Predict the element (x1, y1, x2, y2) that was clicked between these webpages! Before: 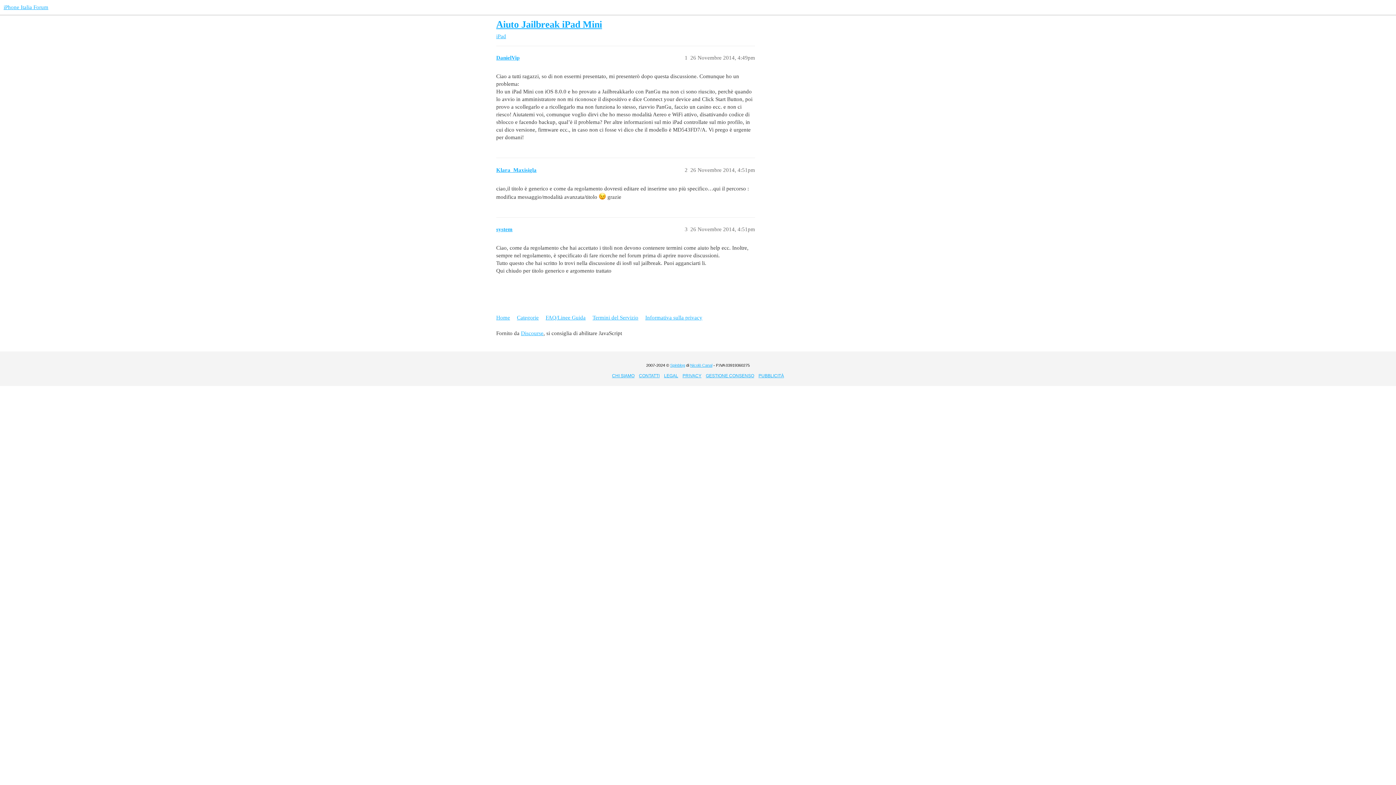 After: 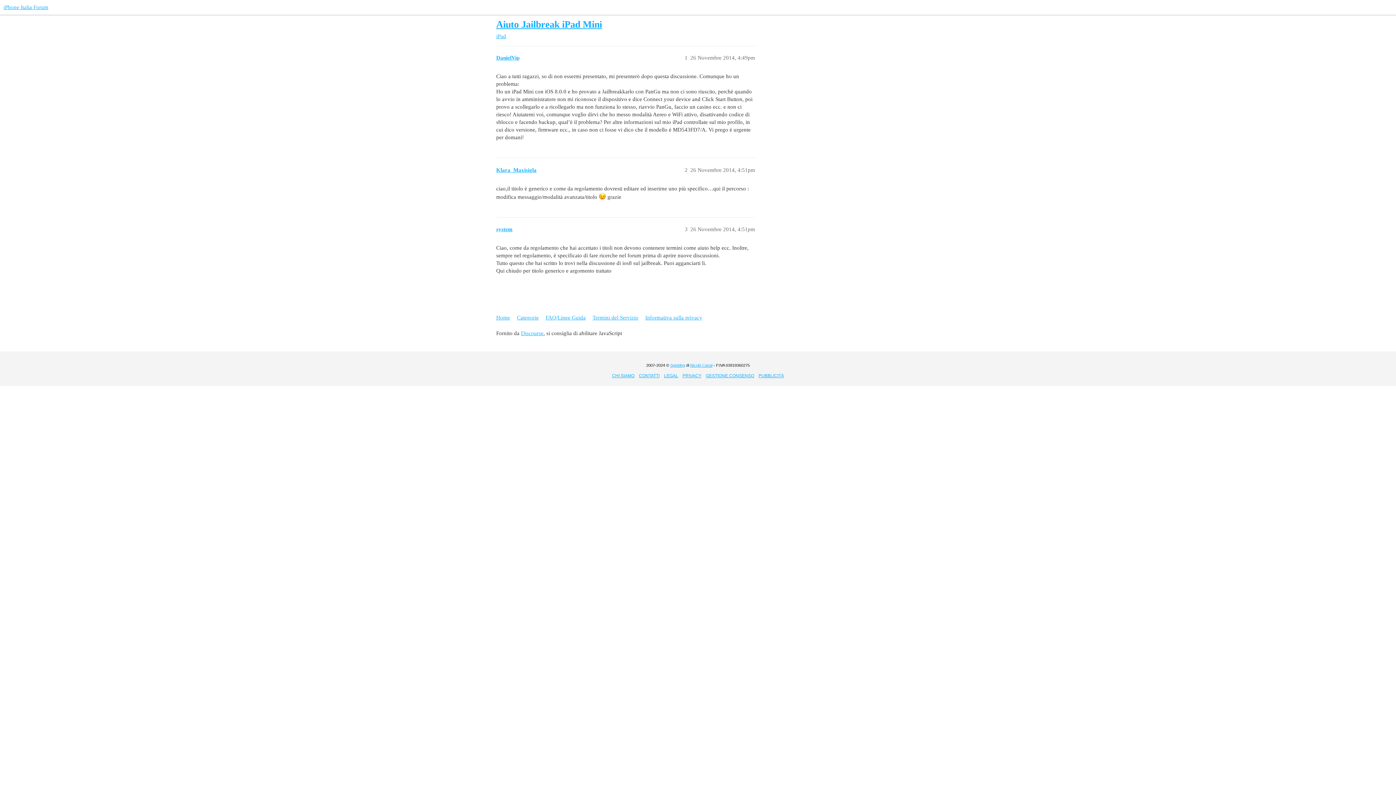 Action: bbox: (664, 373, 678, 378) label: LEGAL